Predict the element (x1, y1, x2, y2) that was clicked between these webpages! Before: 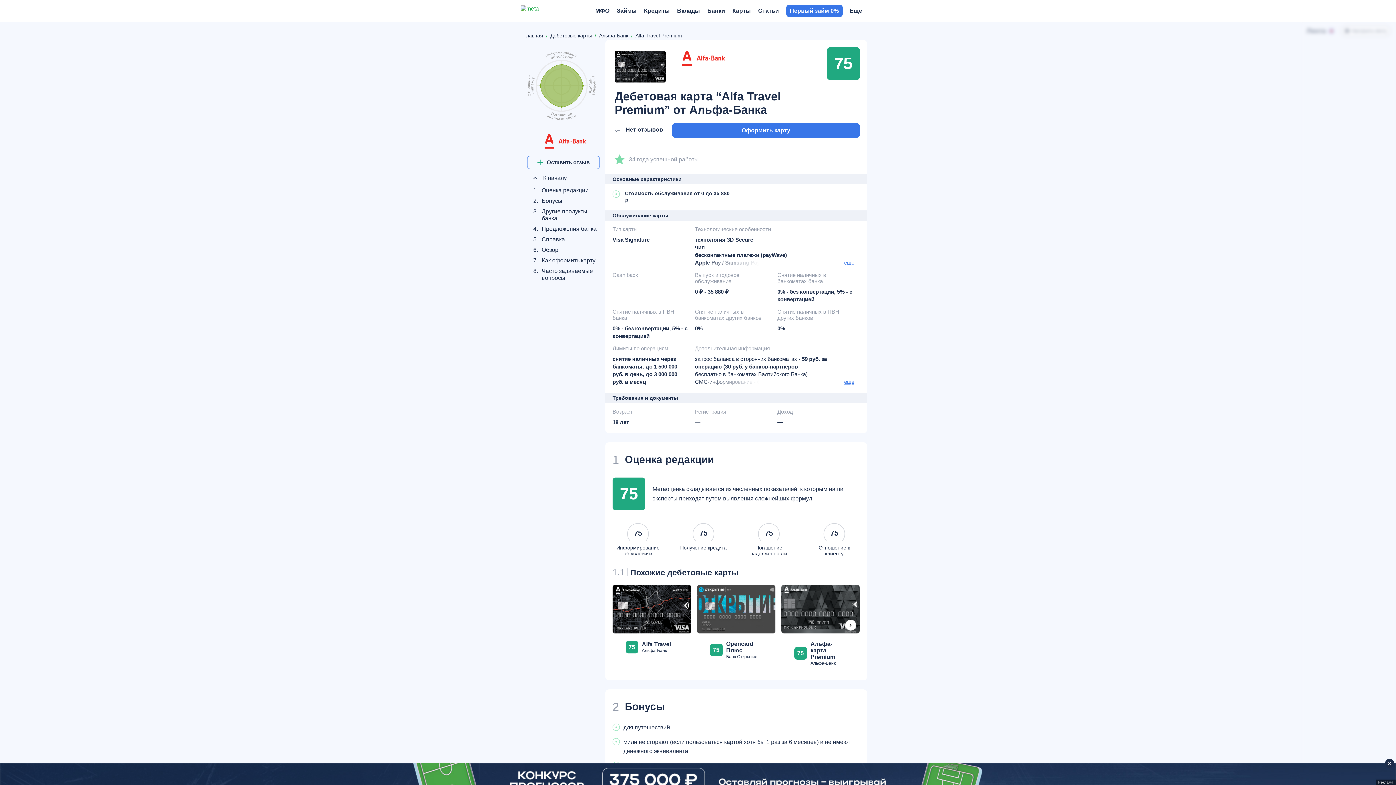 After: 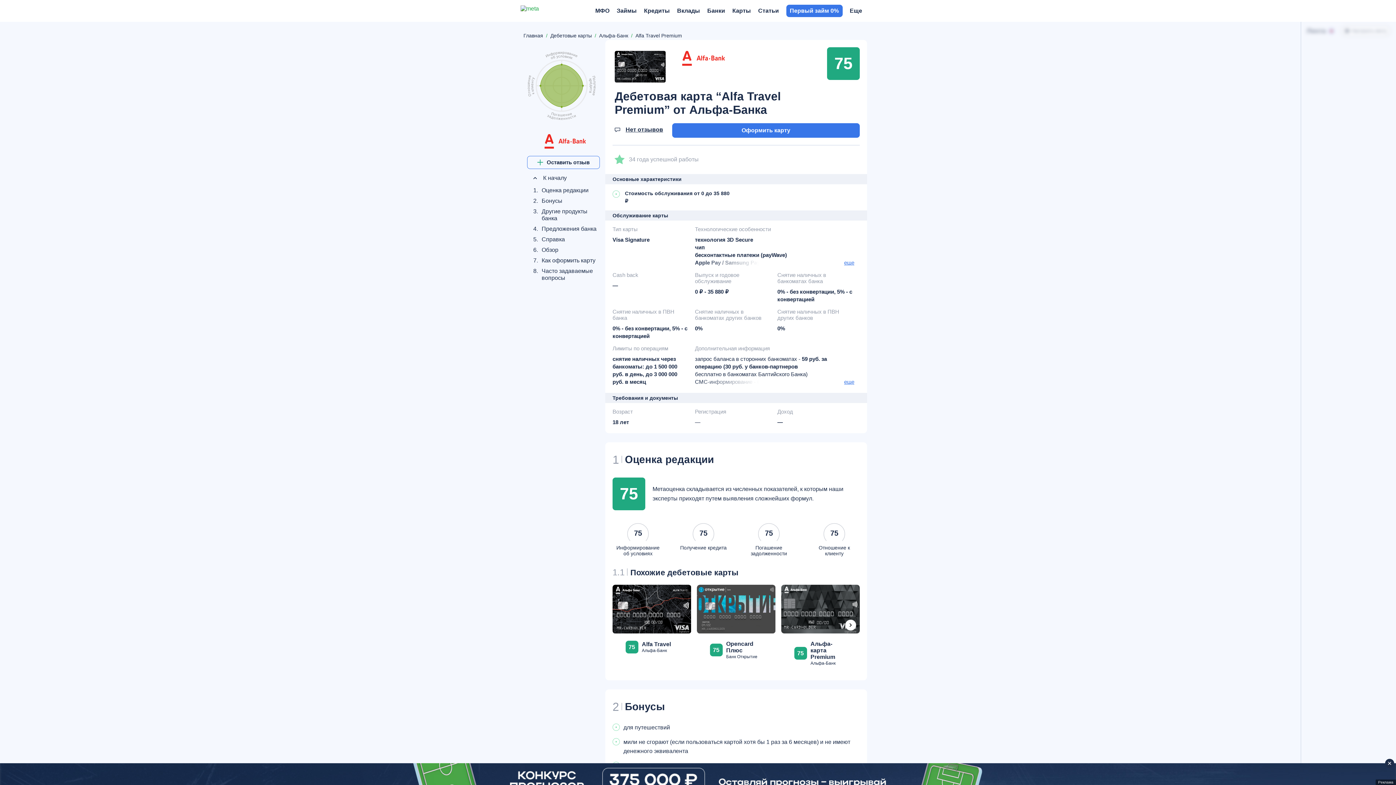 Action: bbox: (0, 763, 1396, 785) label: Реклама